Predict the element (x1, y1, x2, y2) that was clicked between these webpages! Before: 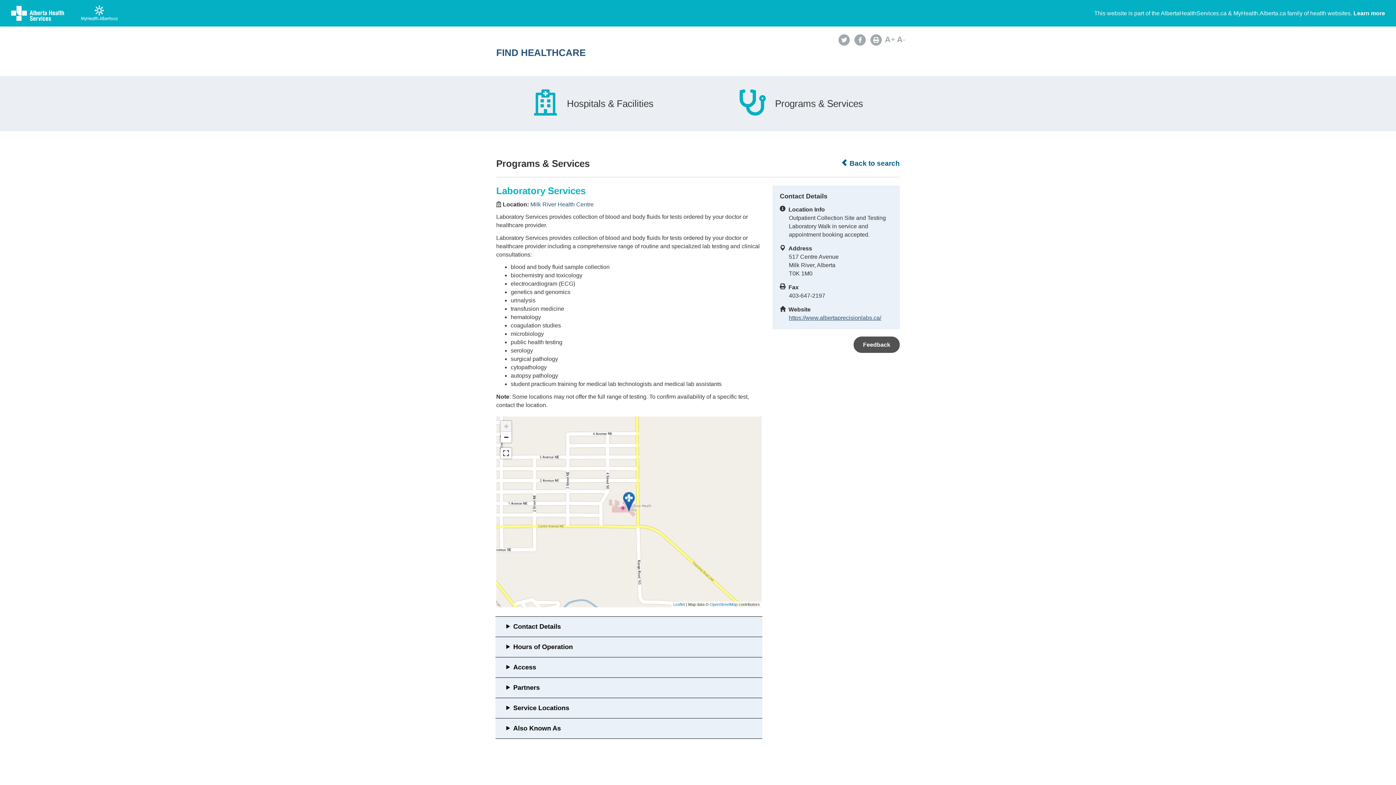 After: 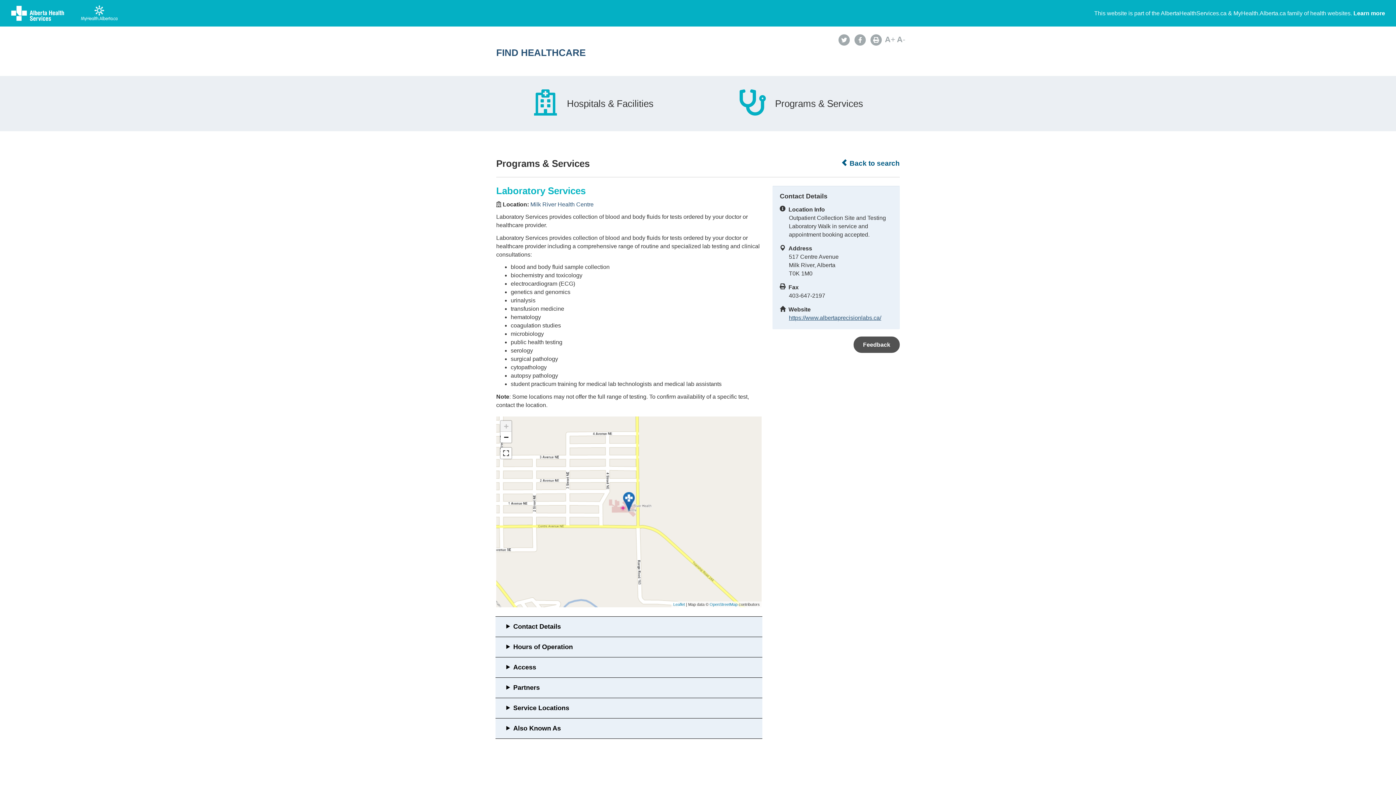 Action: bbox: (500, 420, 511, 431) label: Zoom in